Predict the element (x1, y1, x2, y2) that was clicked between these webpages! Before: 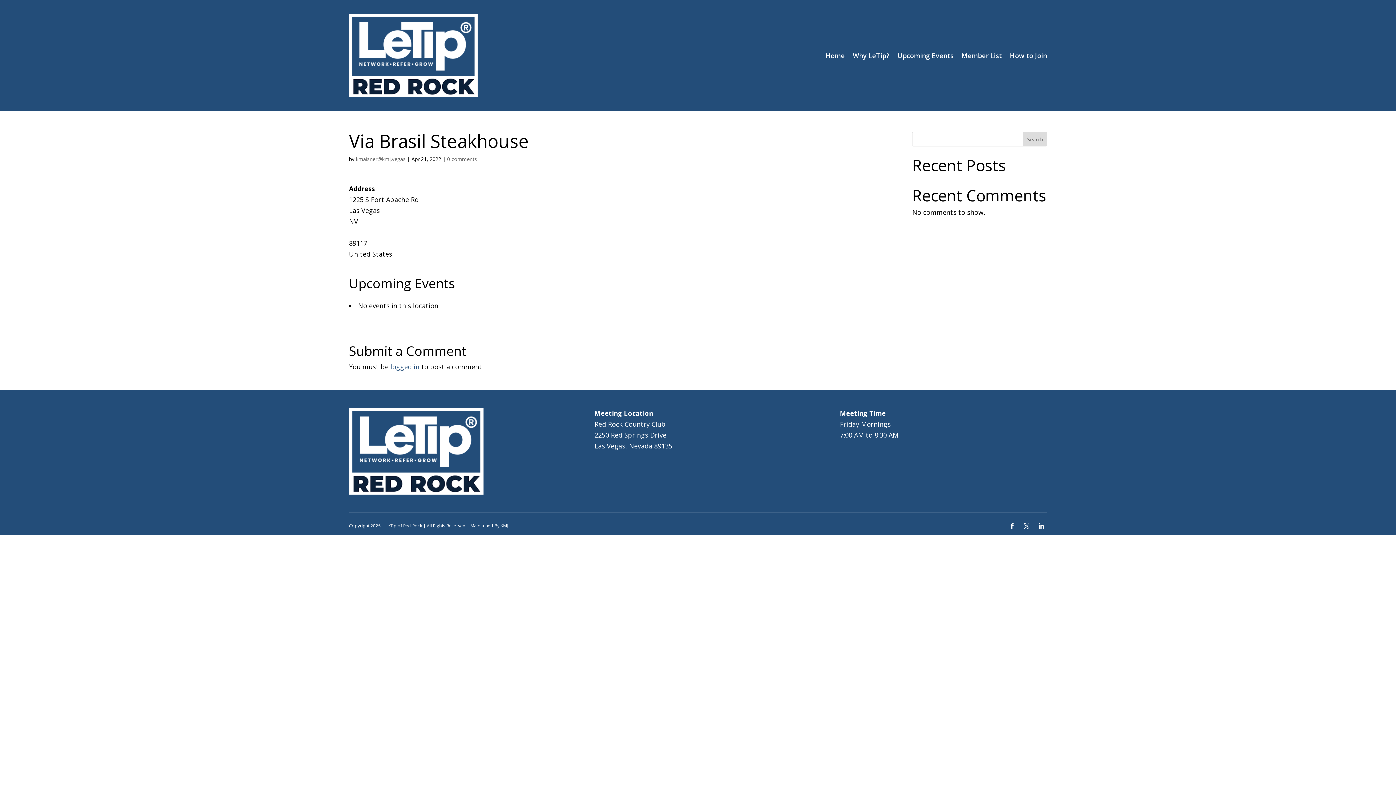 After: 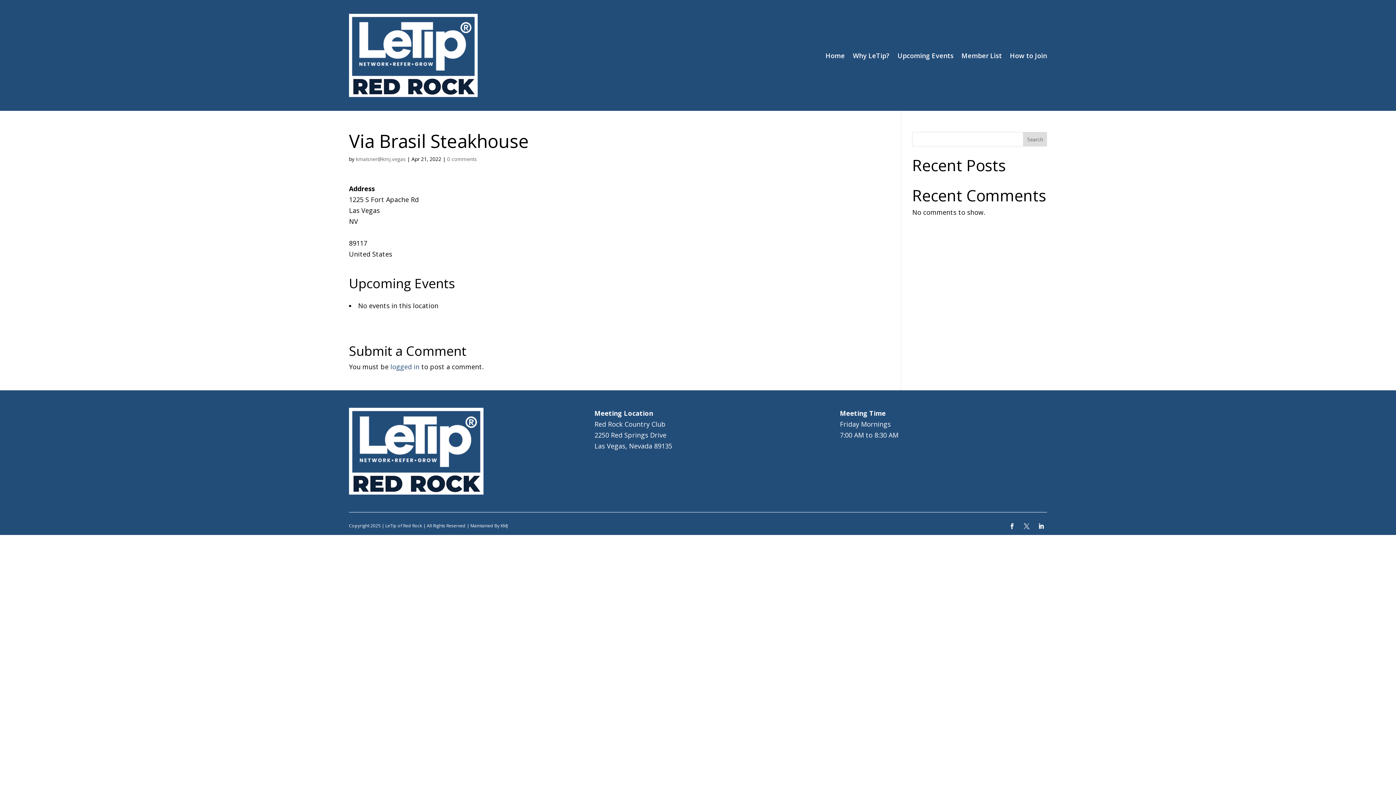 Action: bbox: (1021, 520, 1032, 532)